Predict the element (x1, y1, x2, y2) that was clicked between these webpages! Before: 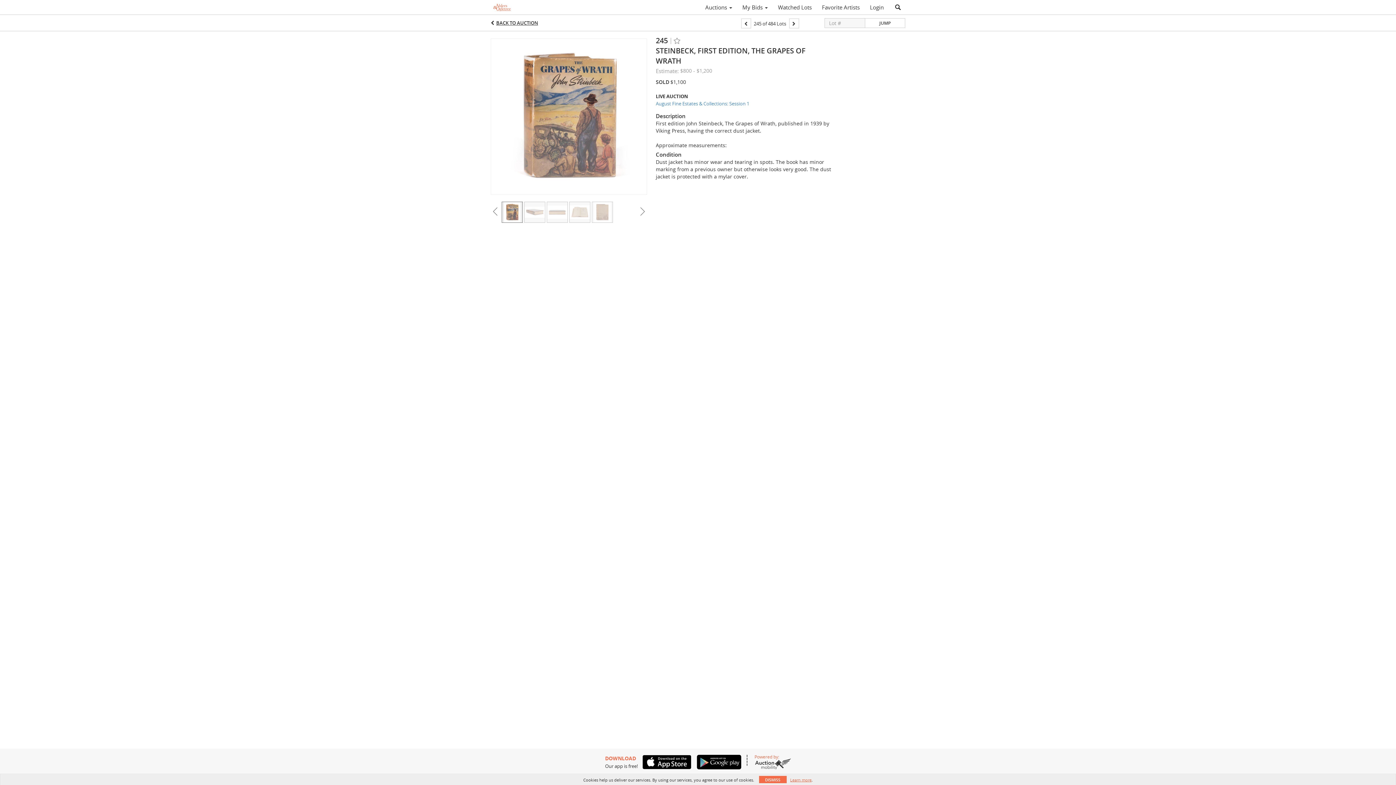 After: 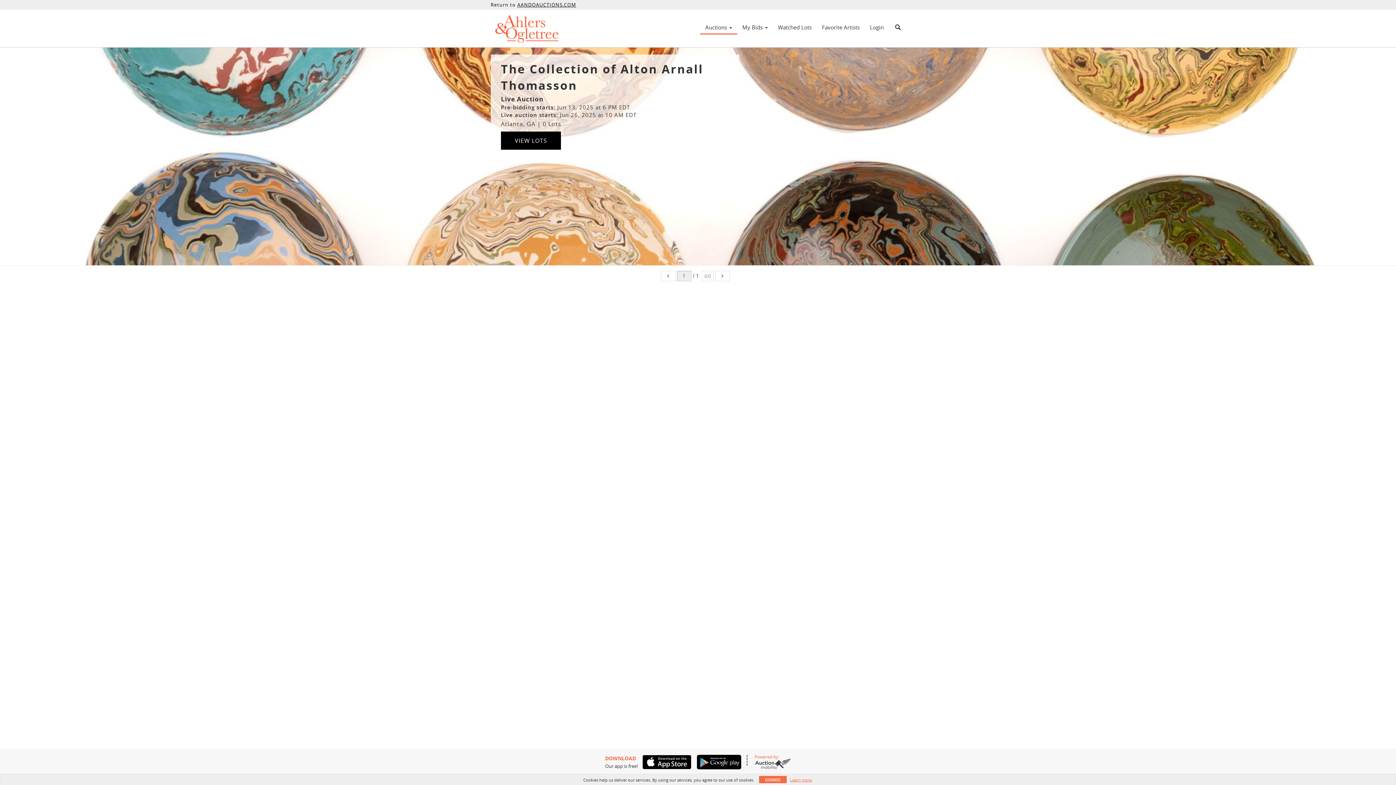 Action: label: Auctions  bbox: (700, 1, 737, 13)